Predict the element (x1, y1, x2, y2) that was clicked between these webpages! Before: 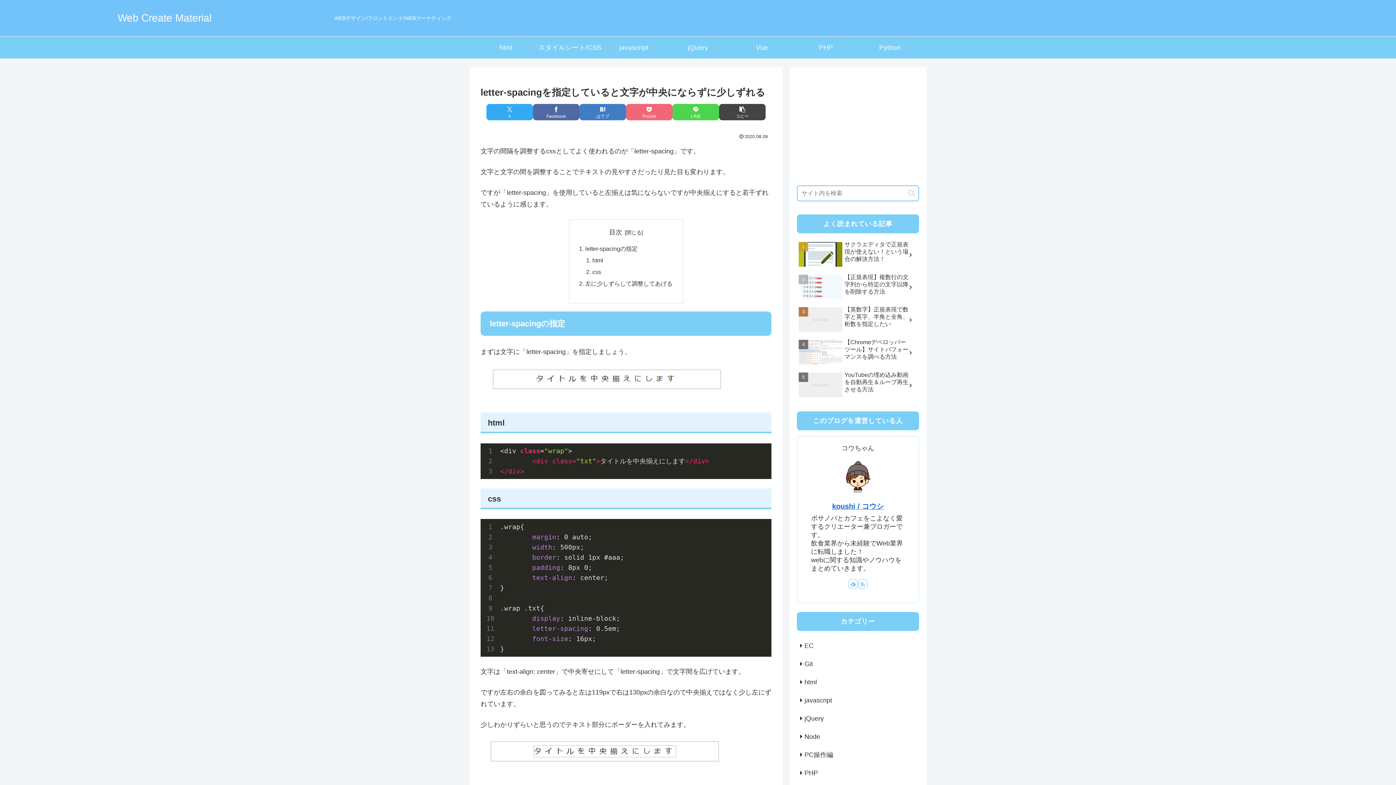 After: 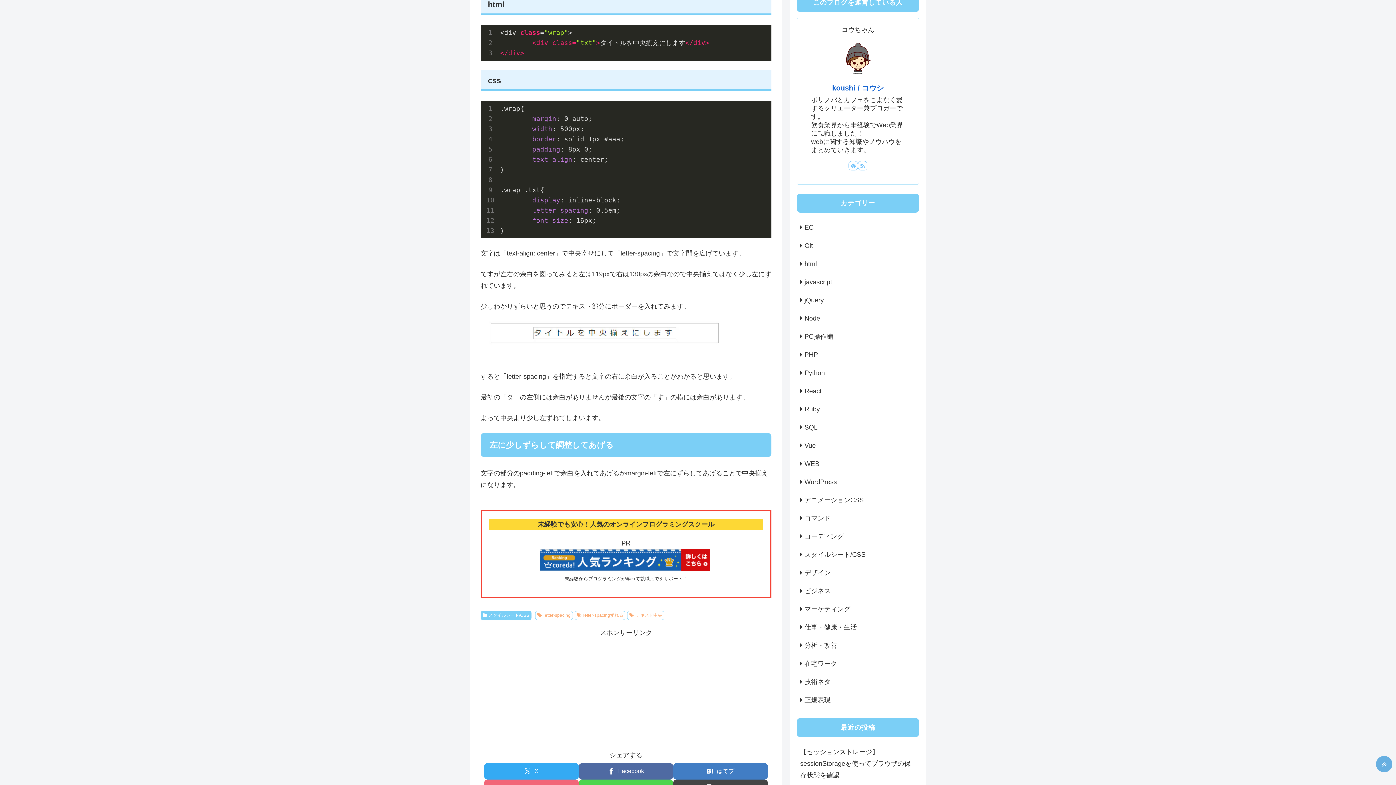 Action: label: html bbox: (592, 257, 603, 263)